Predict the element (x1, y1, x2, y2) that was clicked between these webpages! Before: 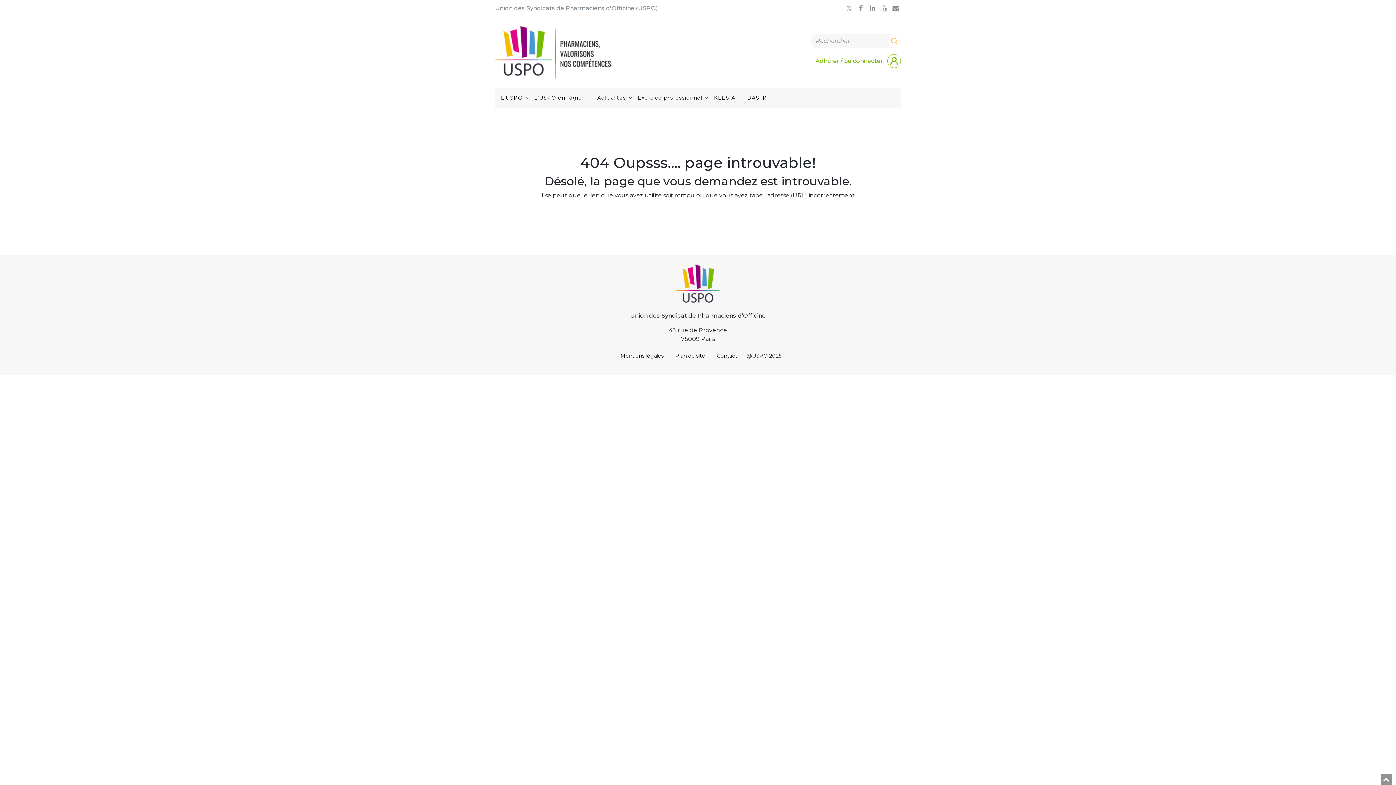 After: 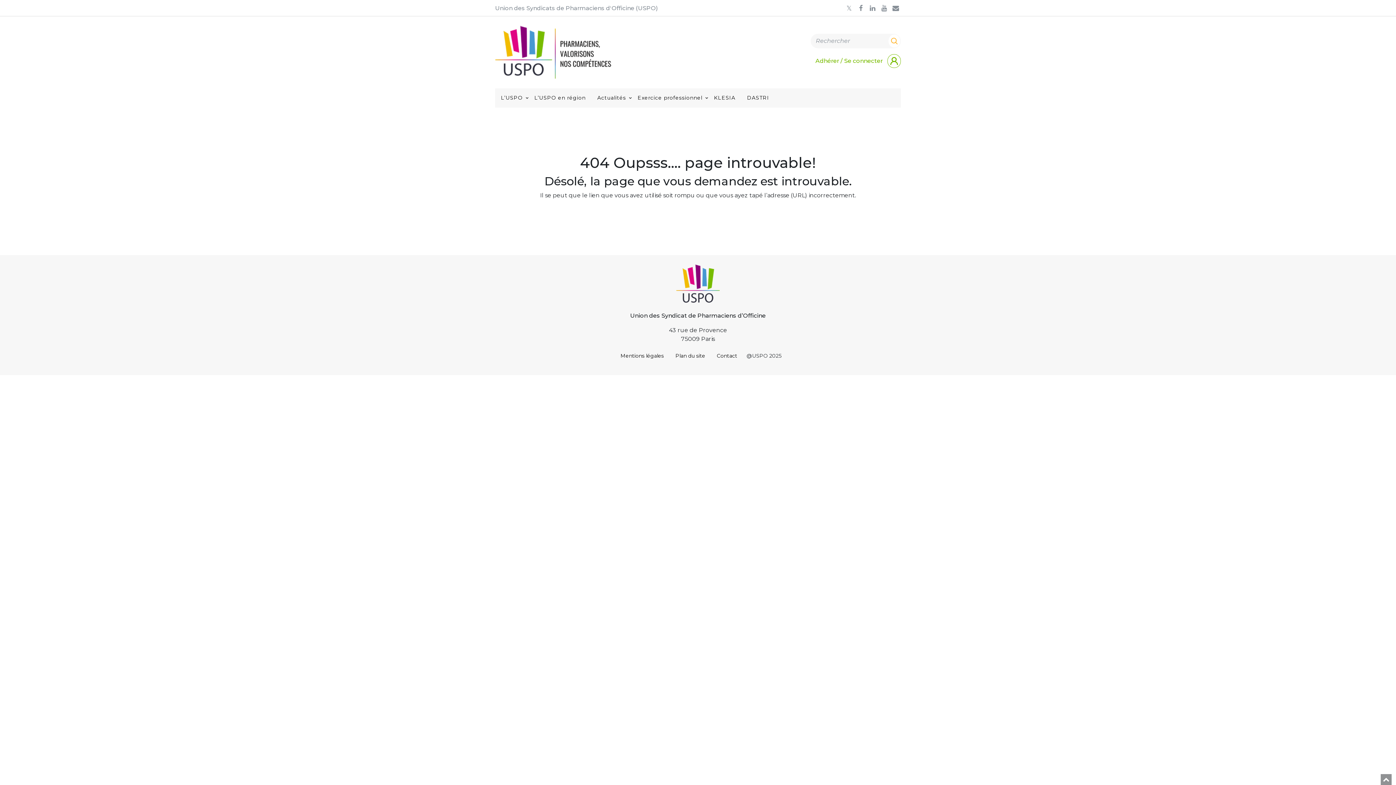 Action: bbox: (856, 2, 866, 13)